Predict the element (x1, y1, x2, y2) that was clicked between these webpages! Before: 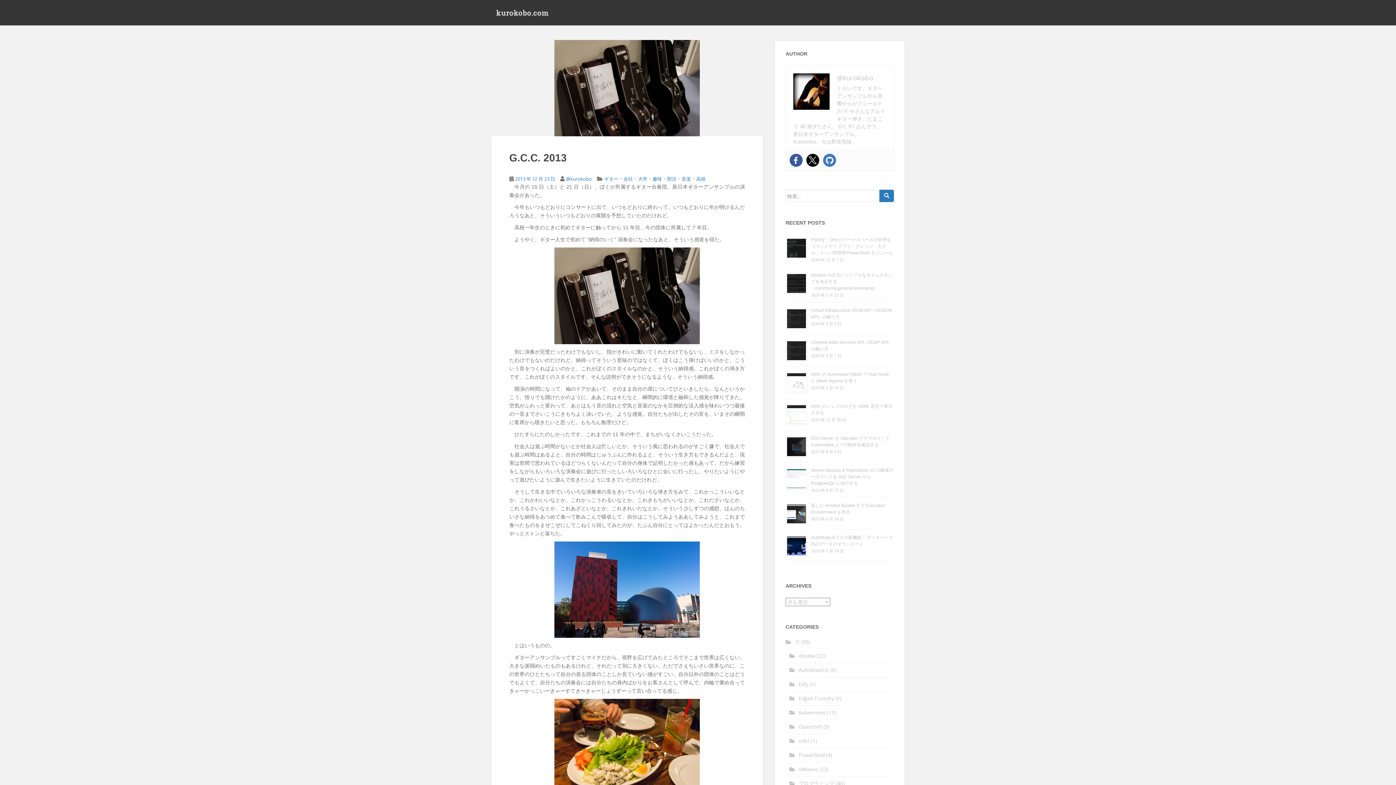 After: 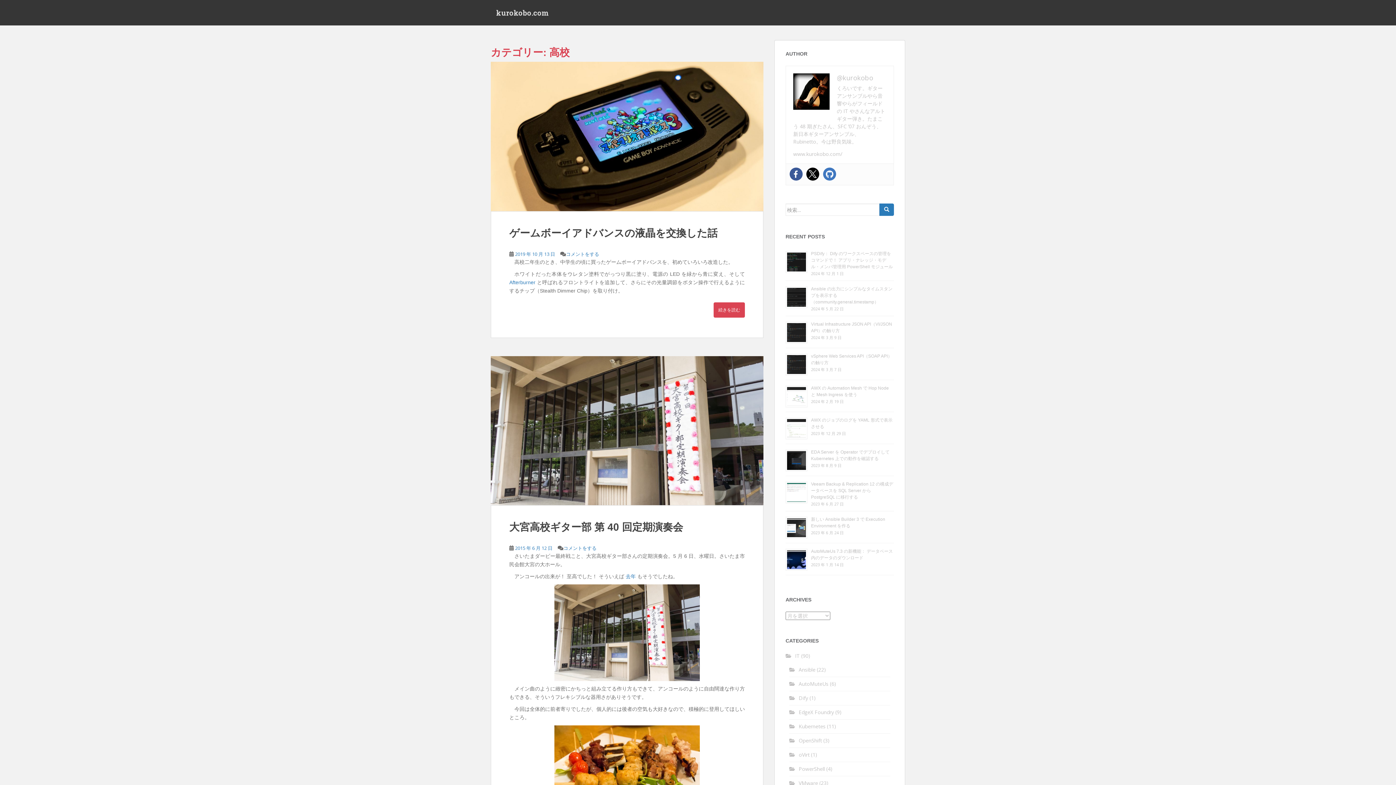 Action: label: 高校 bbox: (696, 175, 705, 182)